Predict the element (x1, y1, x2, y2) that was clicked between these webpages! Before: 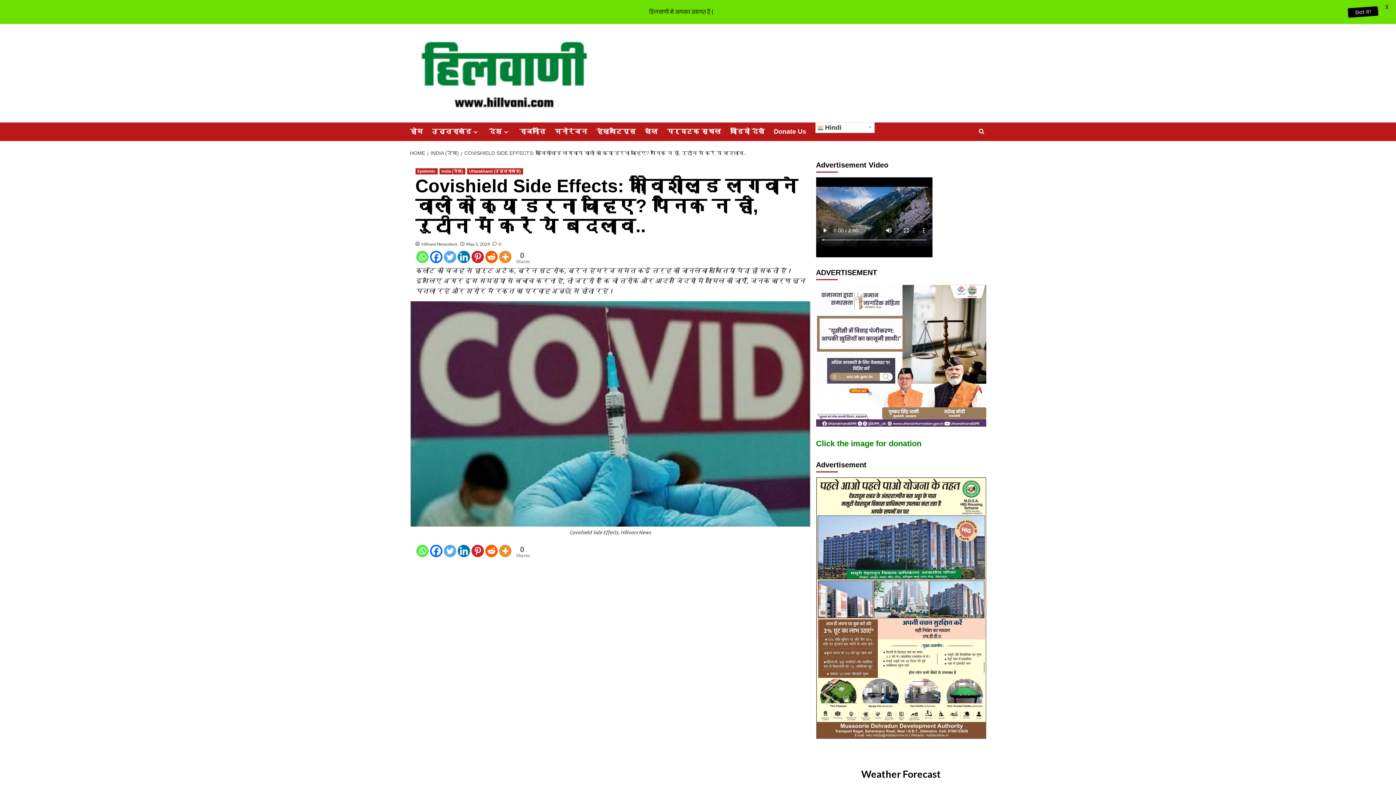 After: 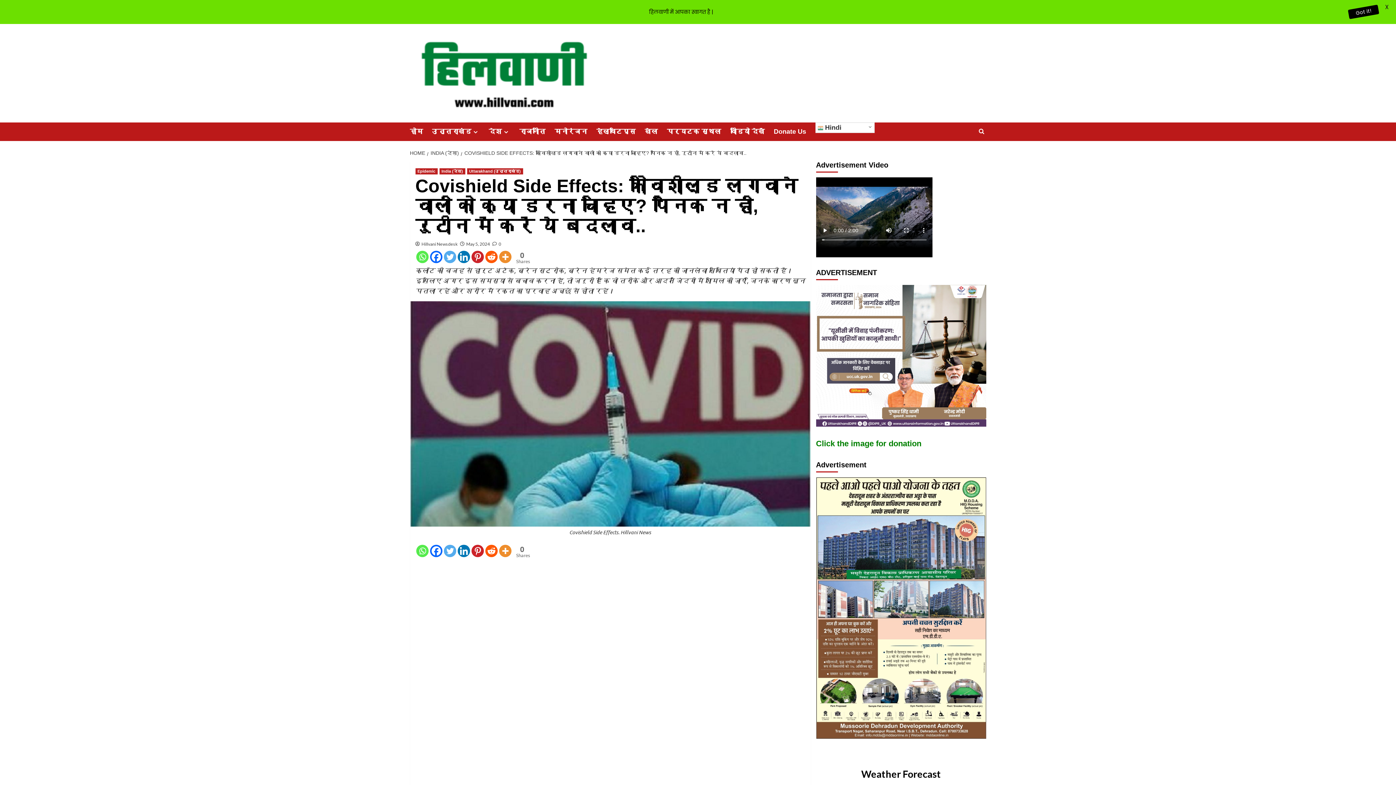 Action: bbox: (512, 251, 529, 264) label: 0
Shares